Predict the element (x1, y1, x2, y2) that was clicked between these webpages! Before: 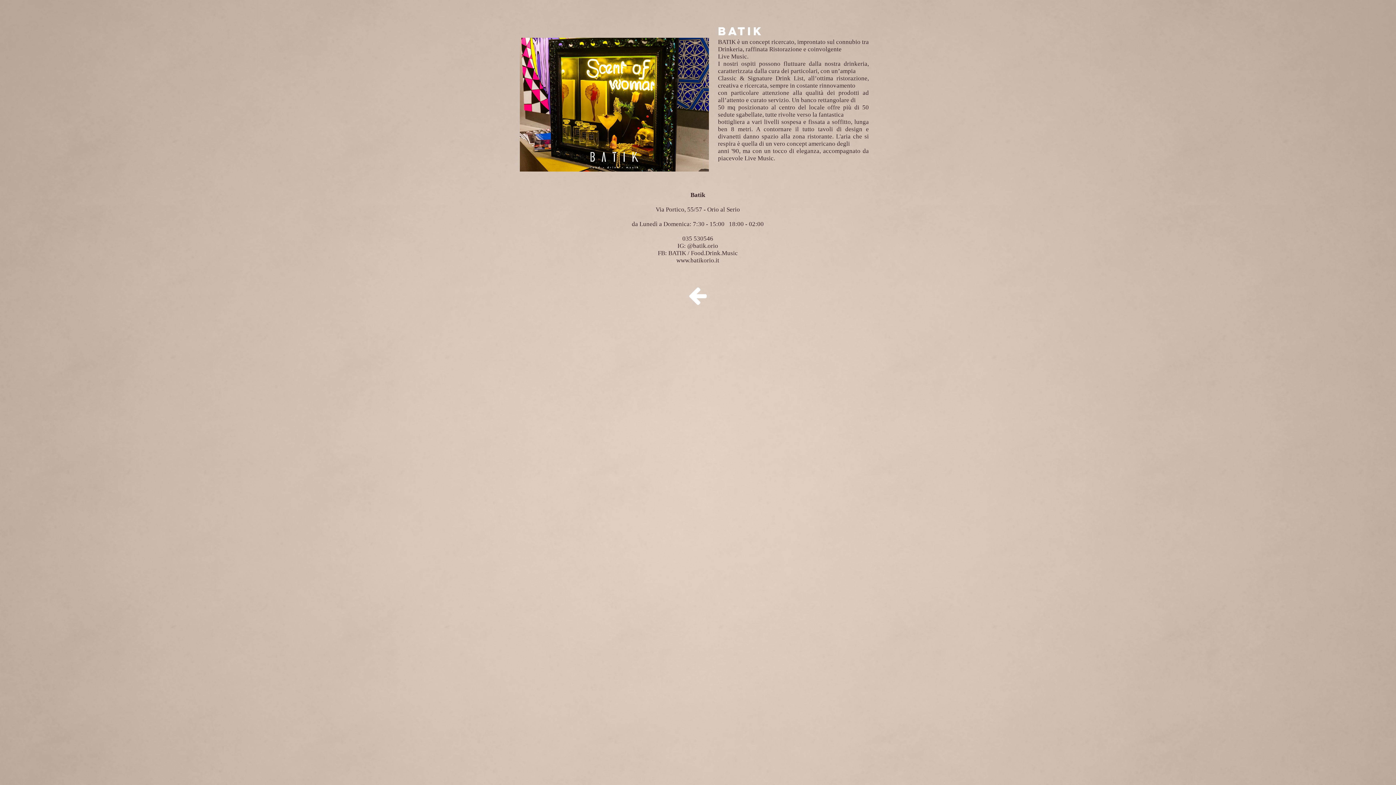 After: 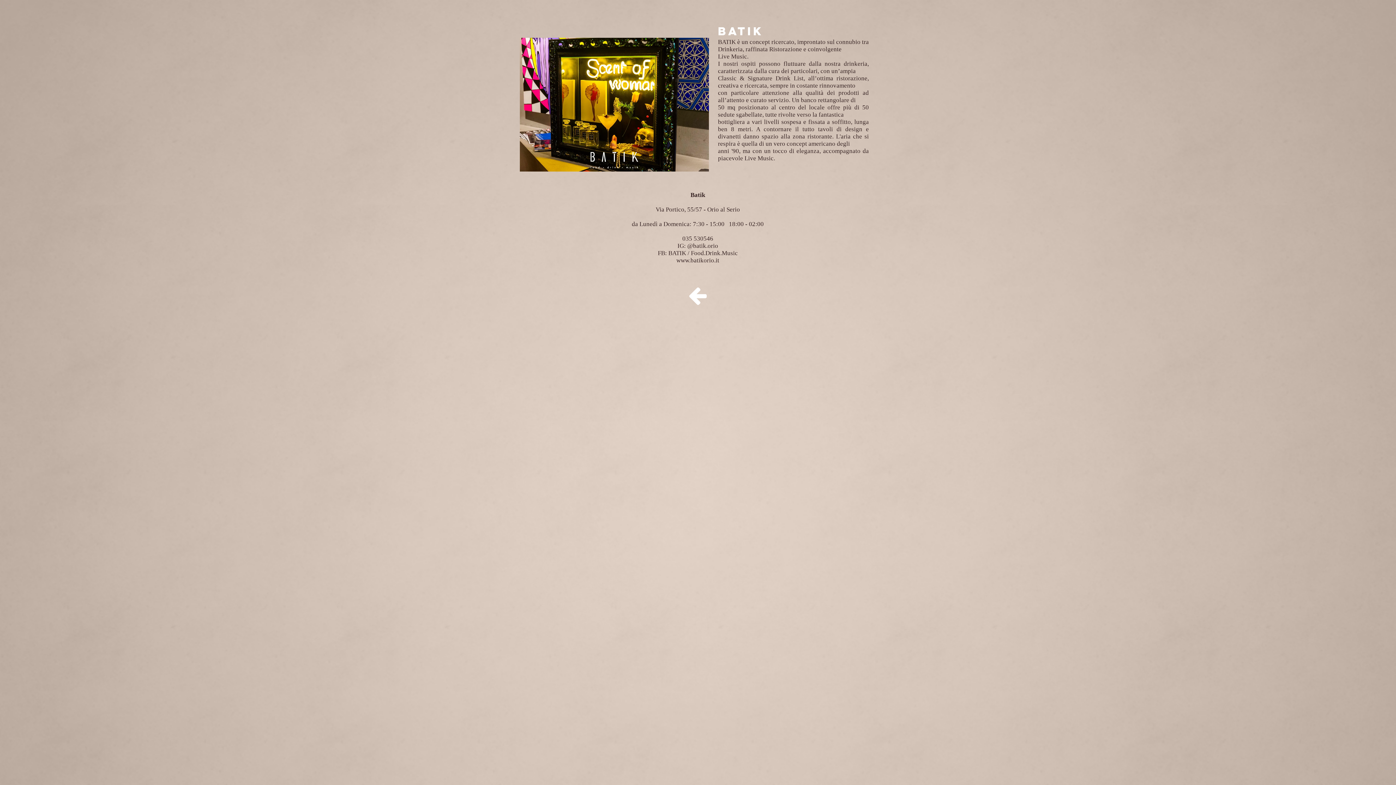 Action: label: www.batikorio.it bbox: (676, 257, 719, 264)